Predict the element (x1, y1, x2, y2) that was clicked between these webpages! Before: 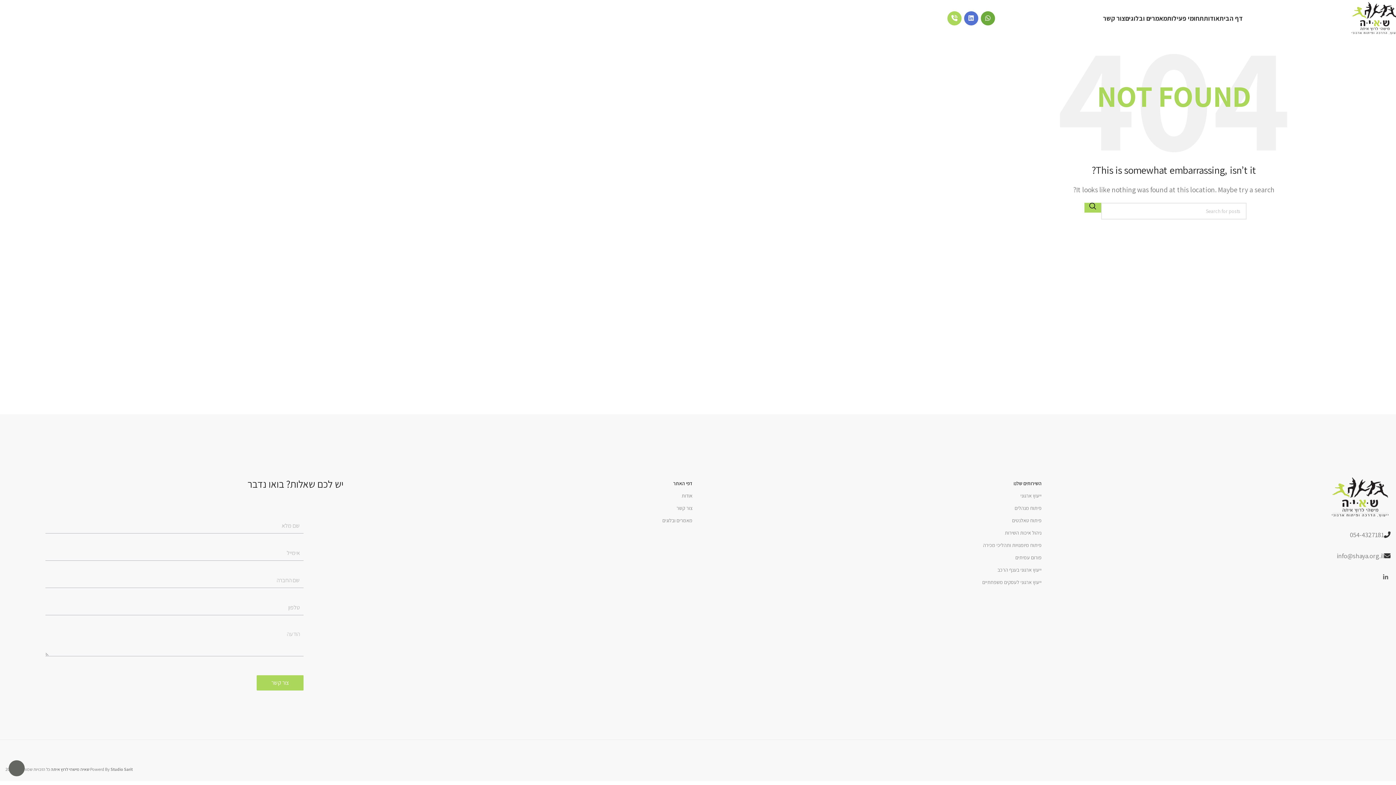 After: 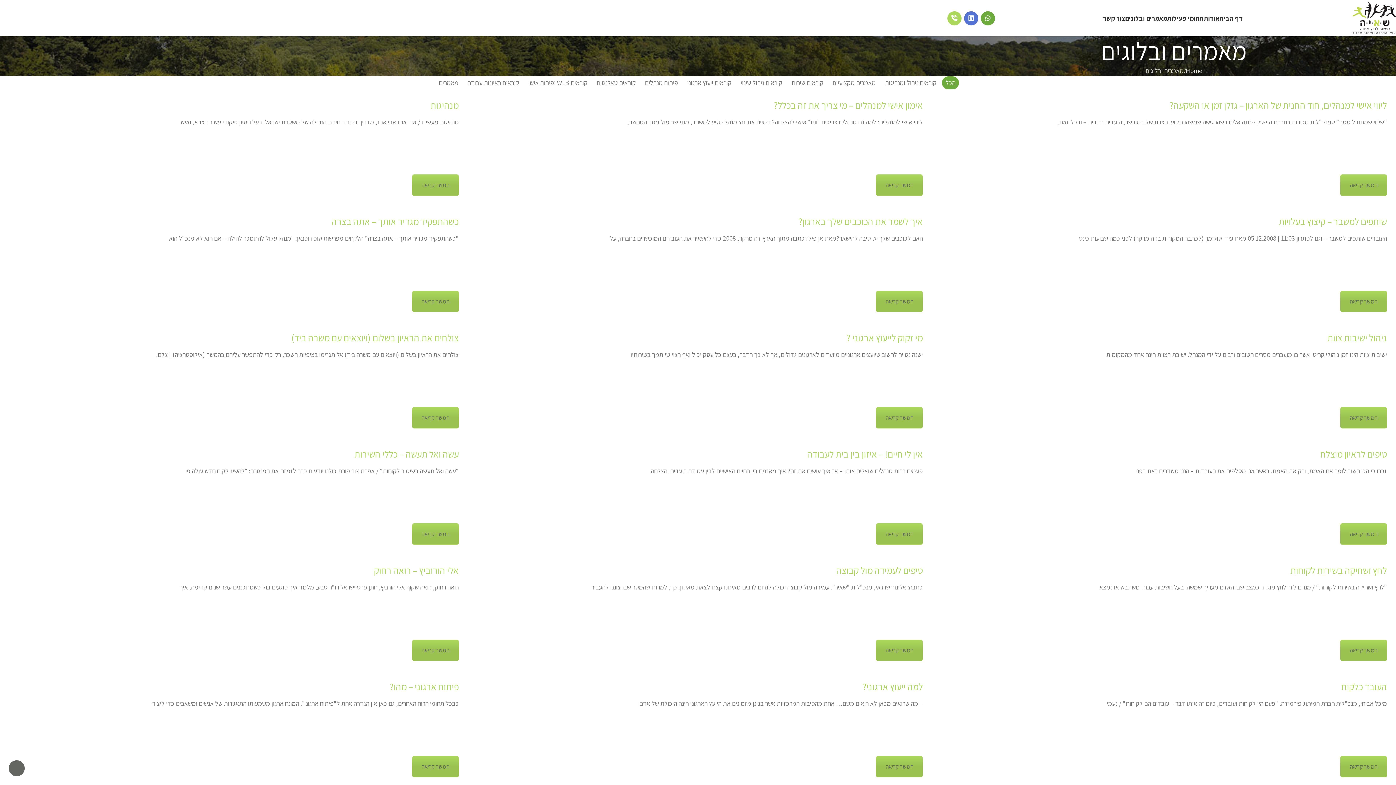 Action: bbox: (354, 514, 692, 526) label: מאמרים ובלוגים